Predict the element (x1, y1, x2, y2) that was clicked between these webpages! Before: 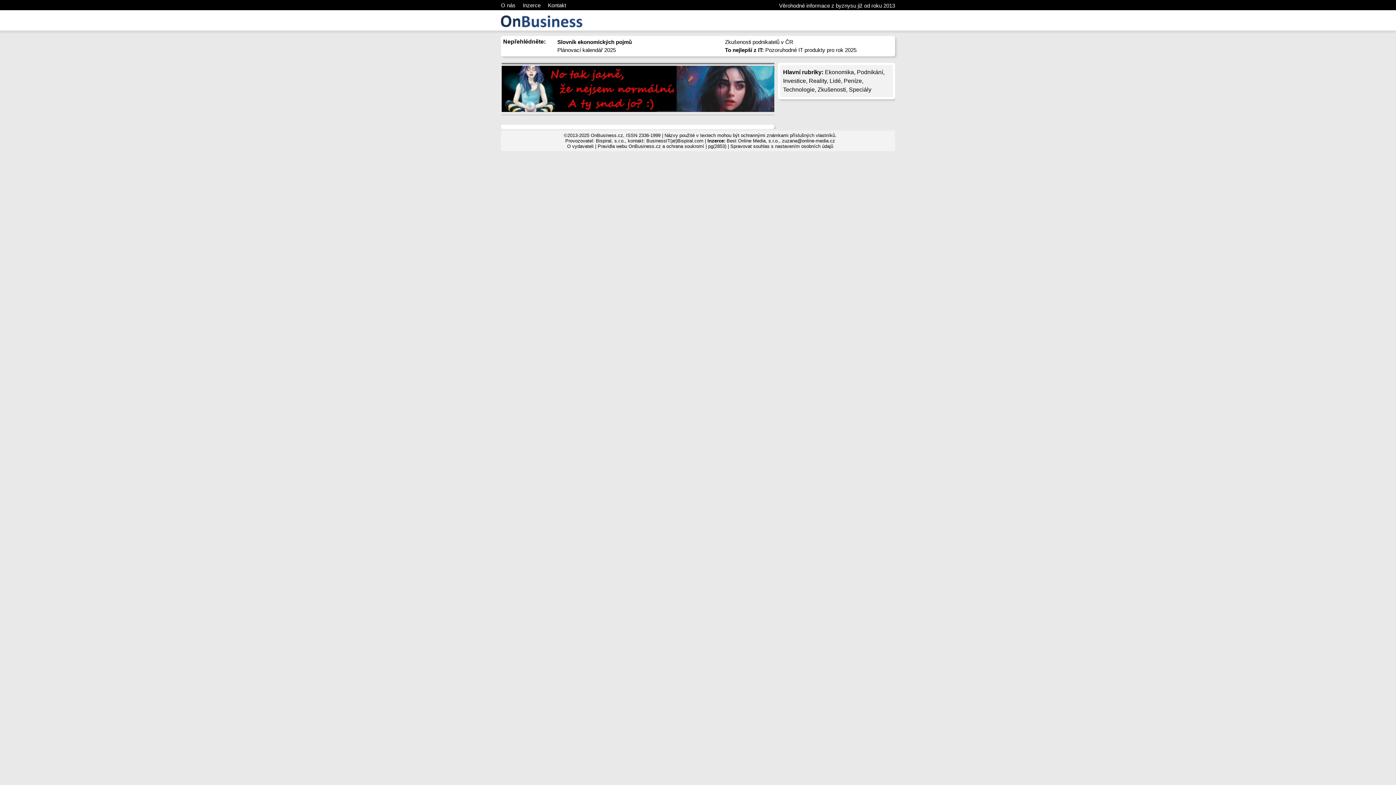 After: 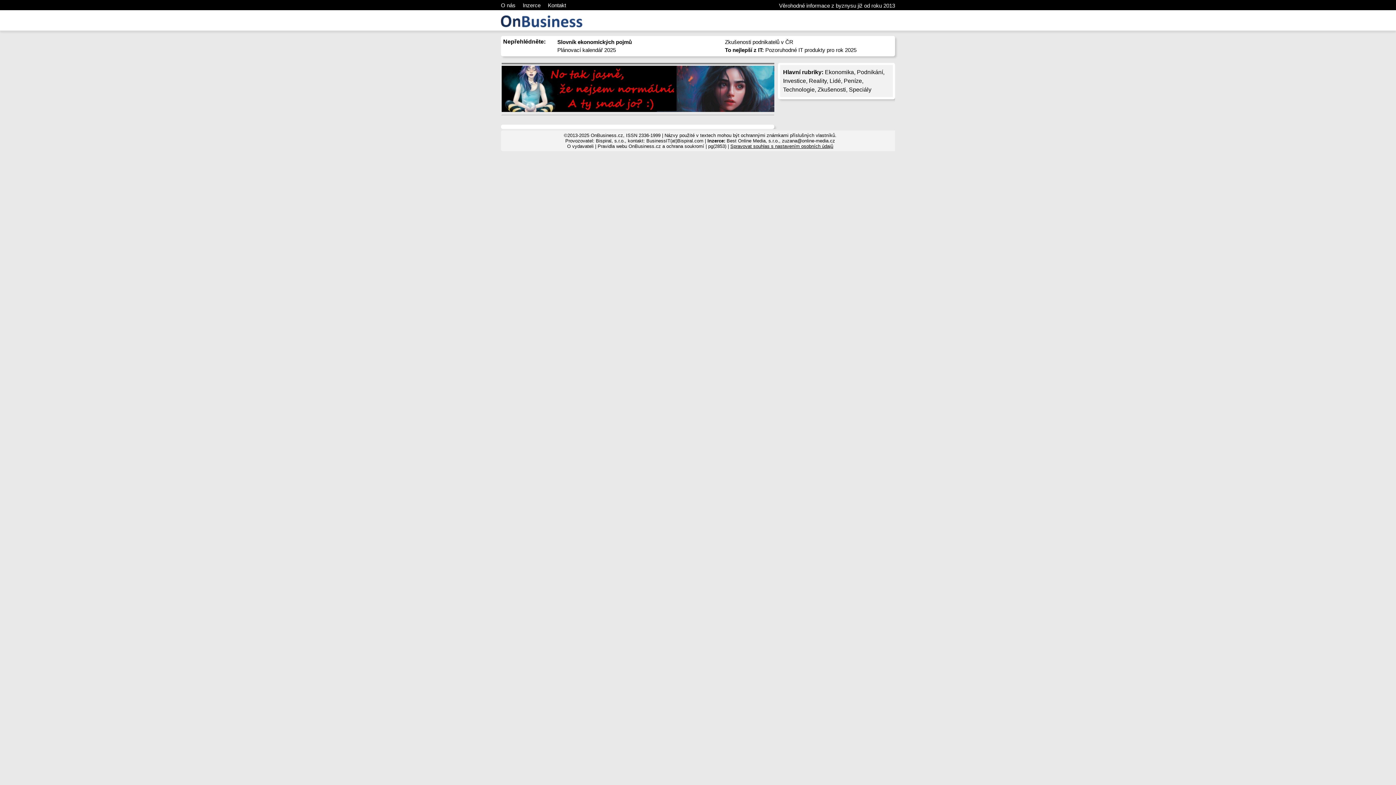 Action: bbox: (730, 143, 833, 149) label: Spravovat souhlas s nastavením osobních údajů